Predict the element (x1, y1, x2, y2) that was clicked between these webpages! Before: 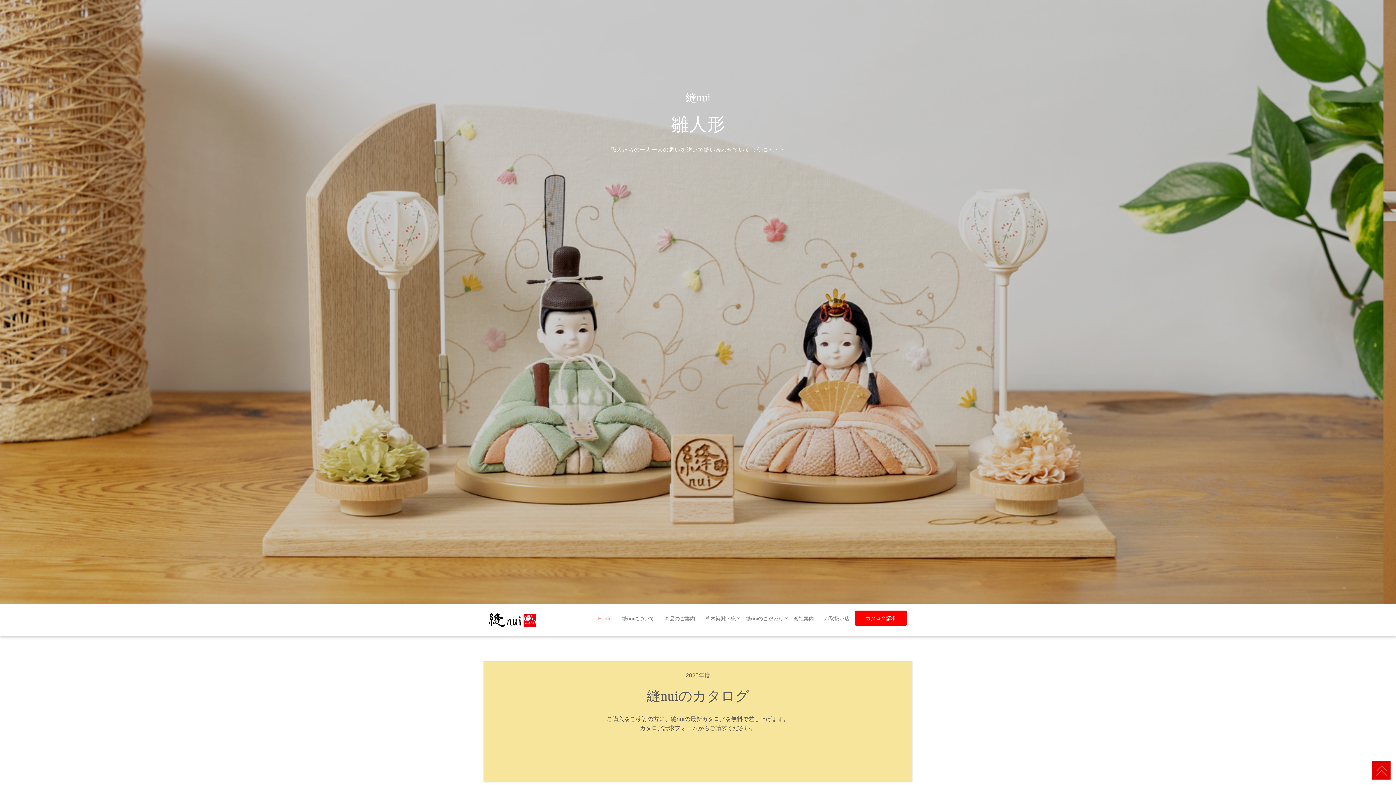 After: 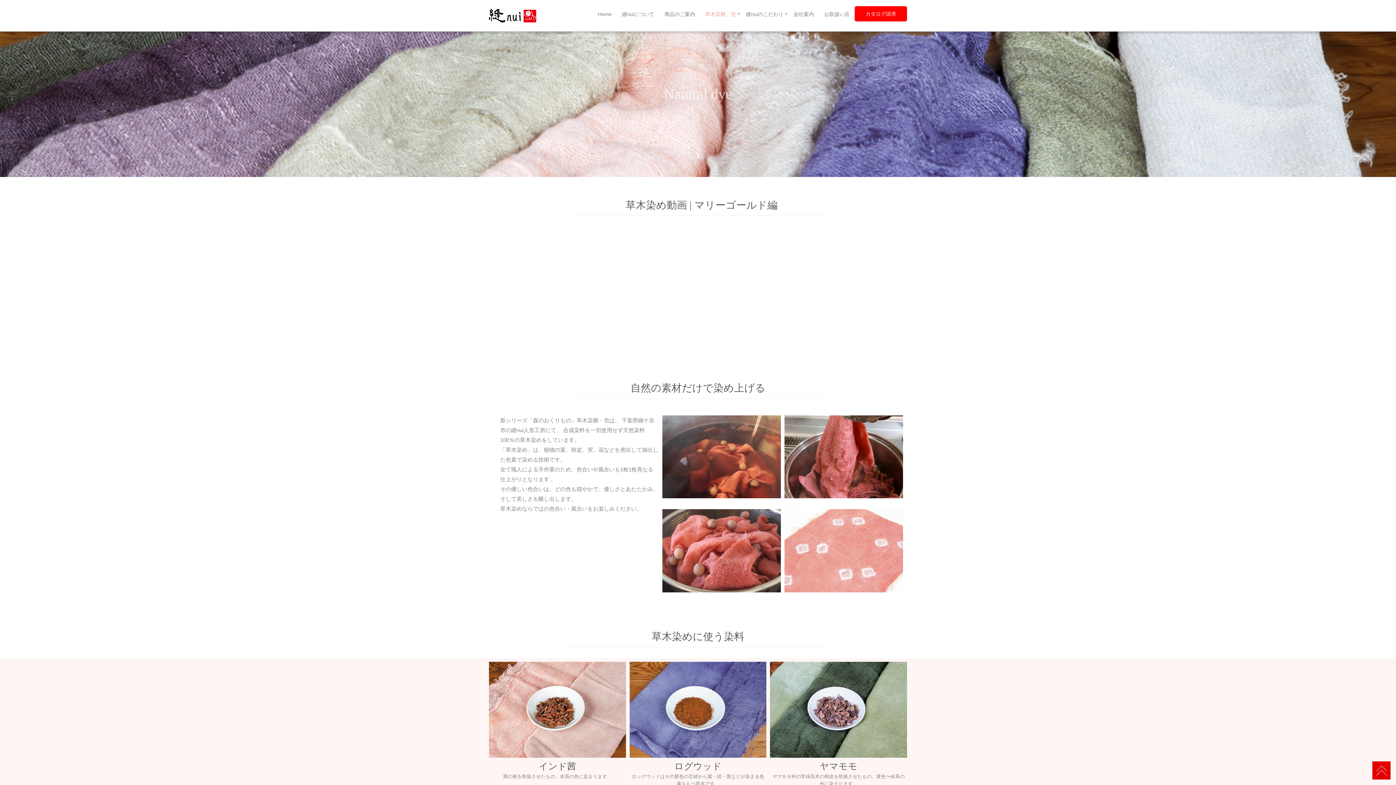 Action: label: 草木染雛・兜 bbox: (700, 610, 741, 626)